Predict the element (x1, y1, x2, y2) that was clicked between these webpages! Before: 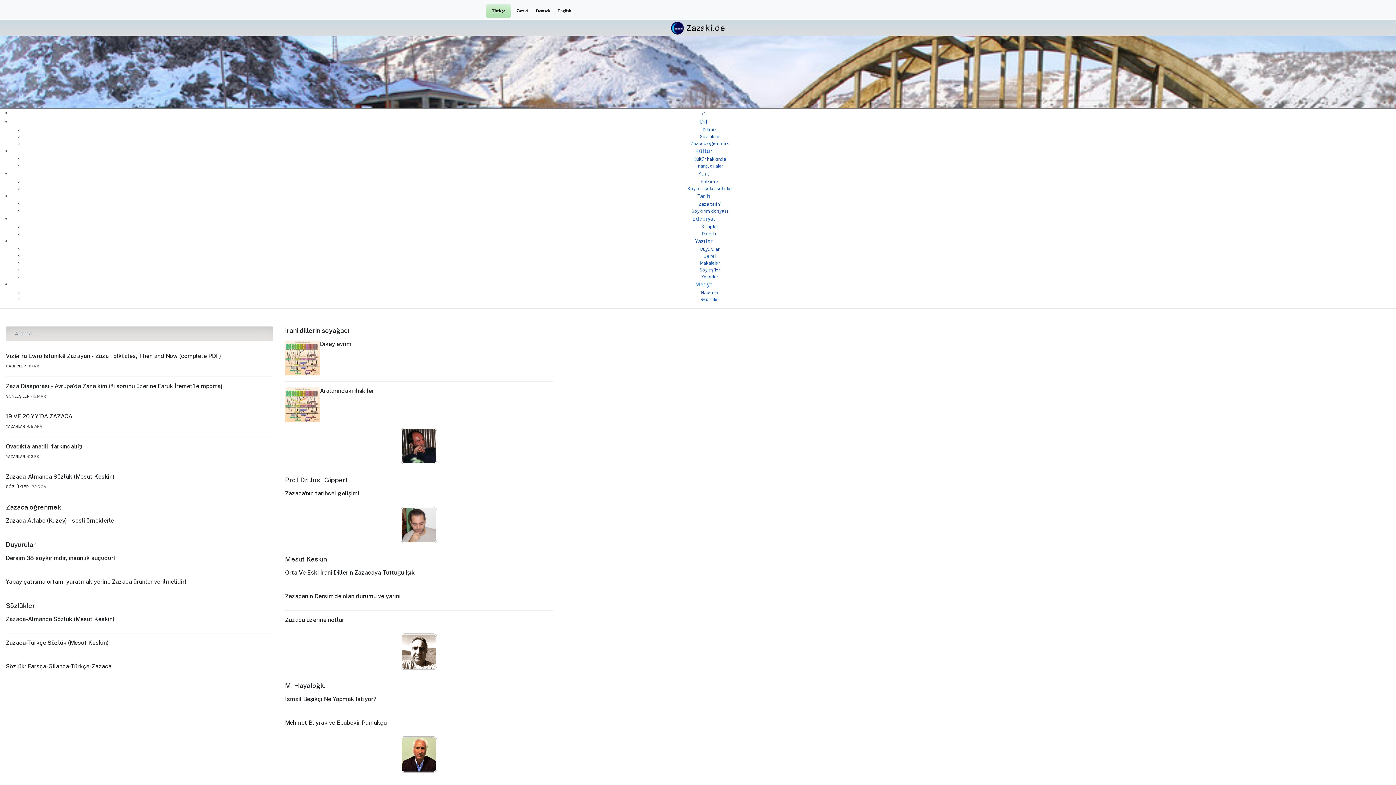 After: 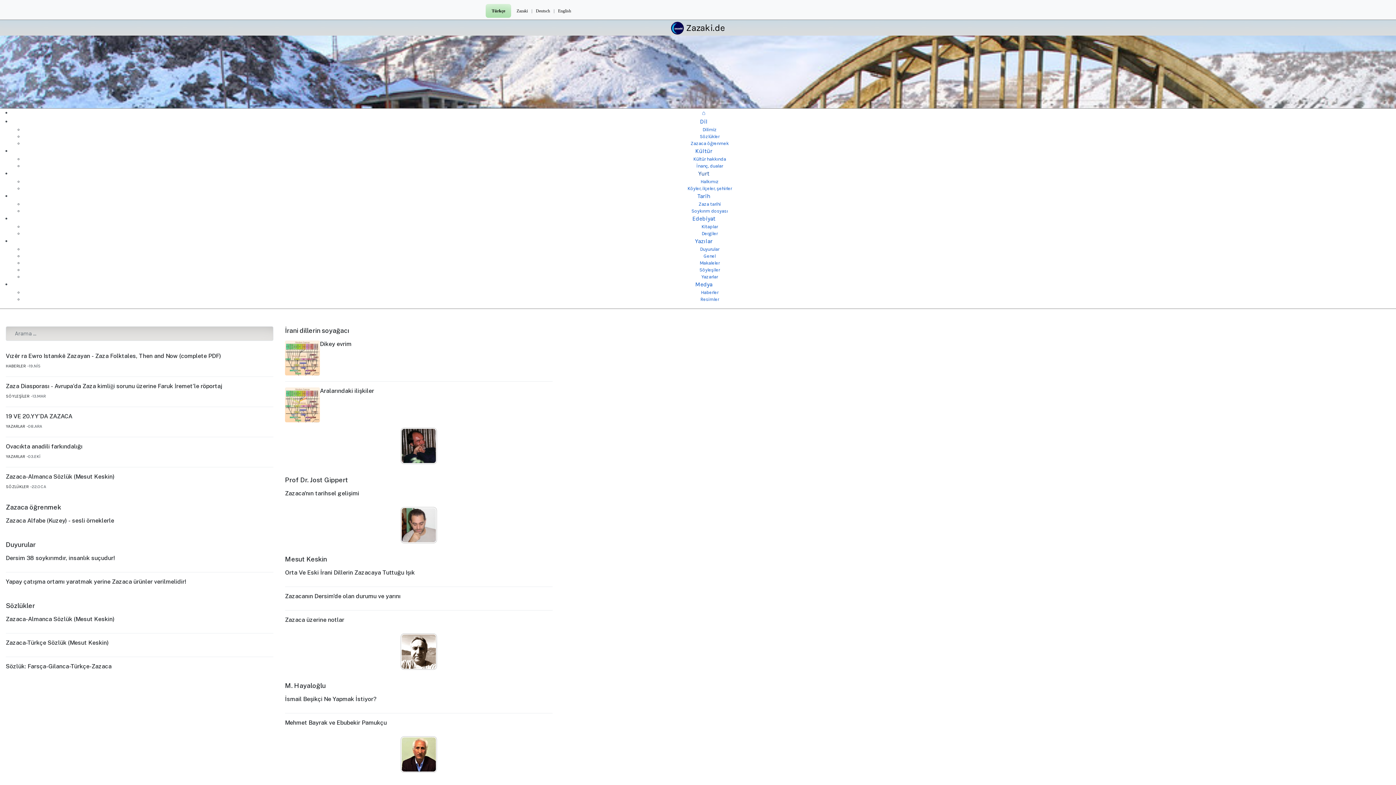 Action: bbox: (698, 170, 709, 177) label: Yurt